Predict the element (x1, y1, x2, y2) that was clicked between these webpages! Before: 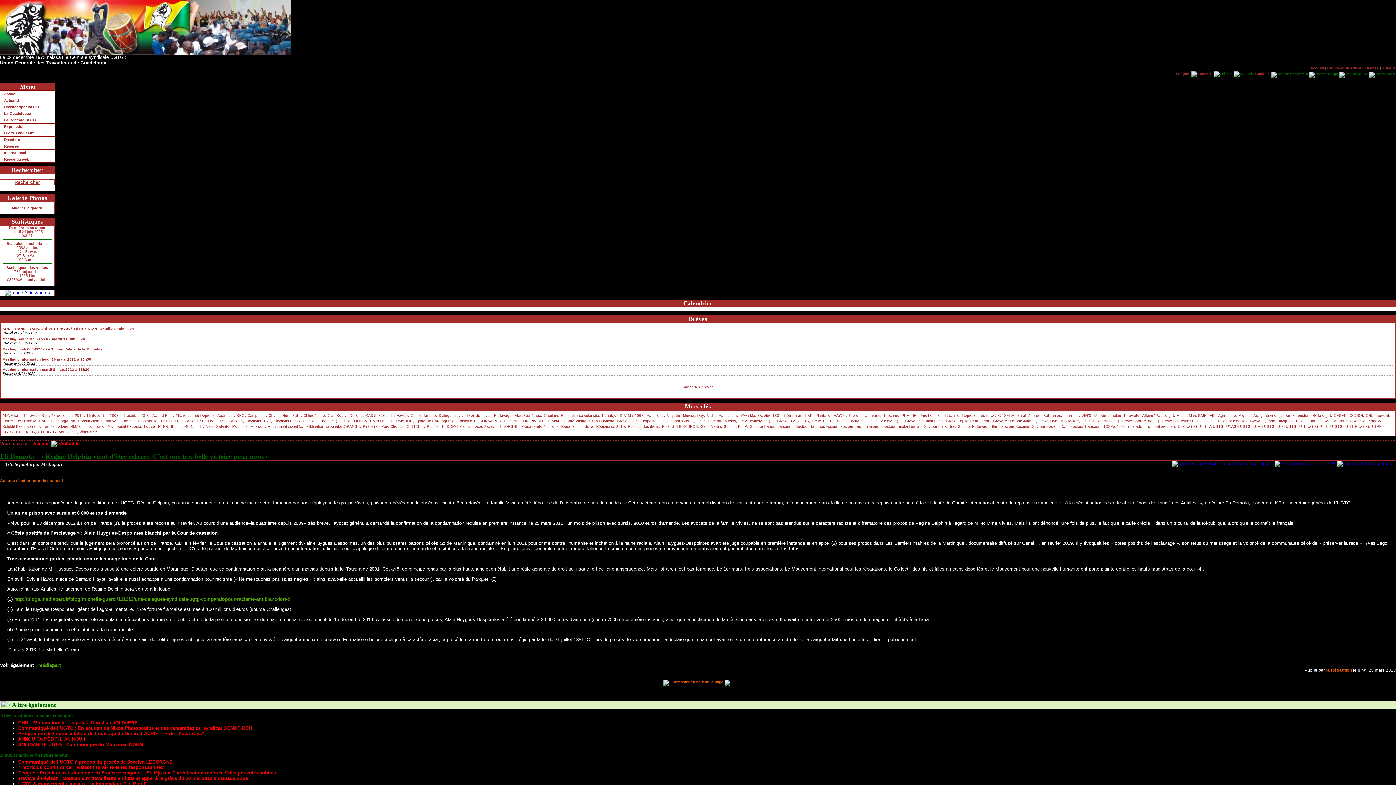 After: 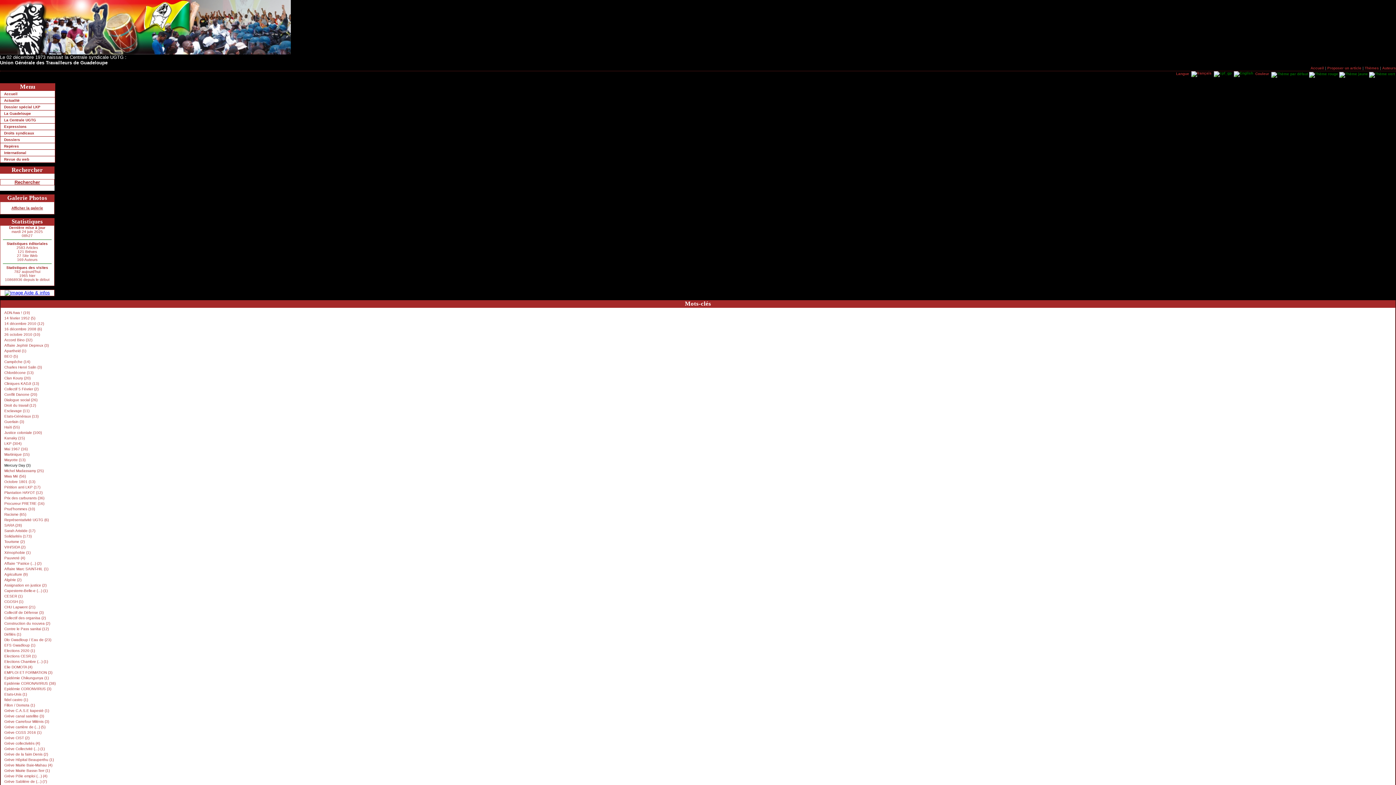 Action: label: Mercury Day bbox: (683, 413, 704, 417)